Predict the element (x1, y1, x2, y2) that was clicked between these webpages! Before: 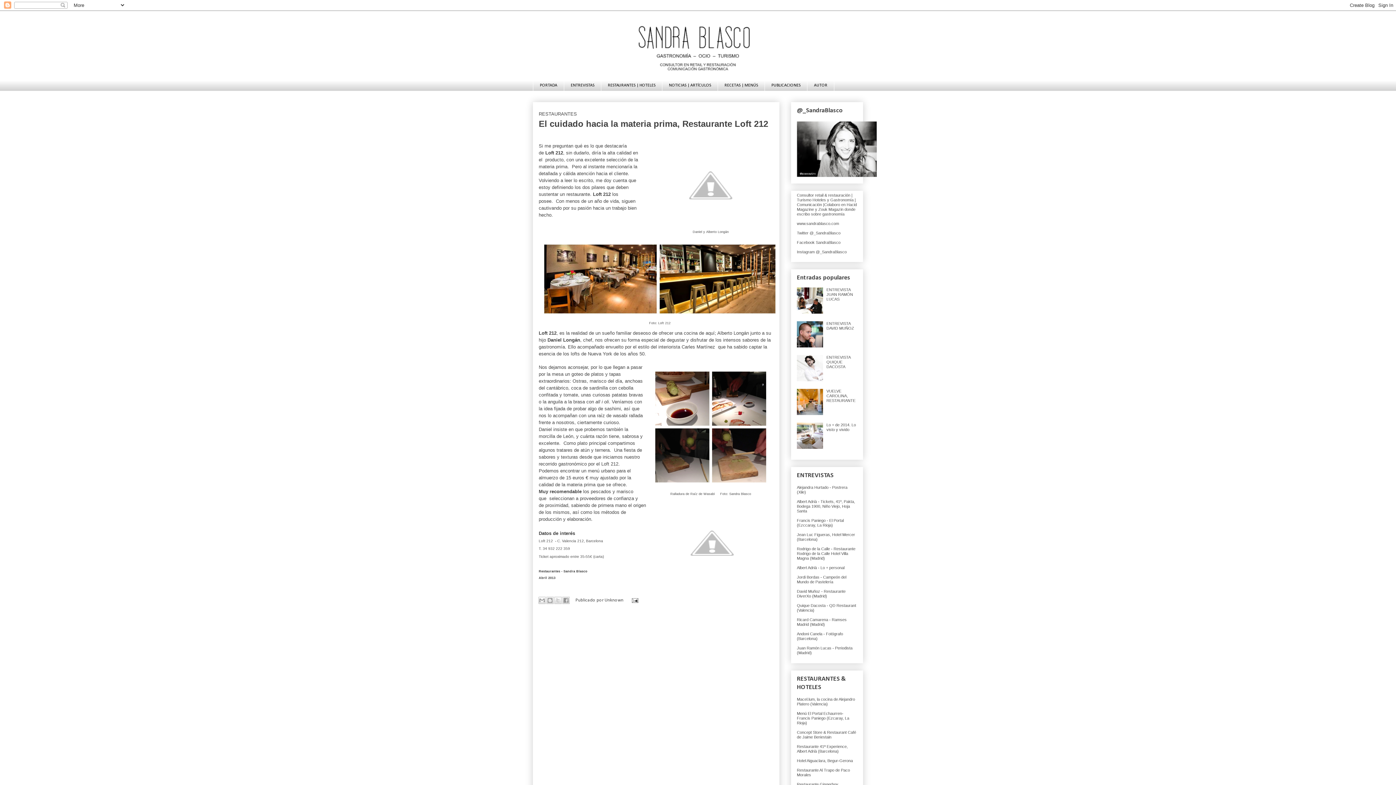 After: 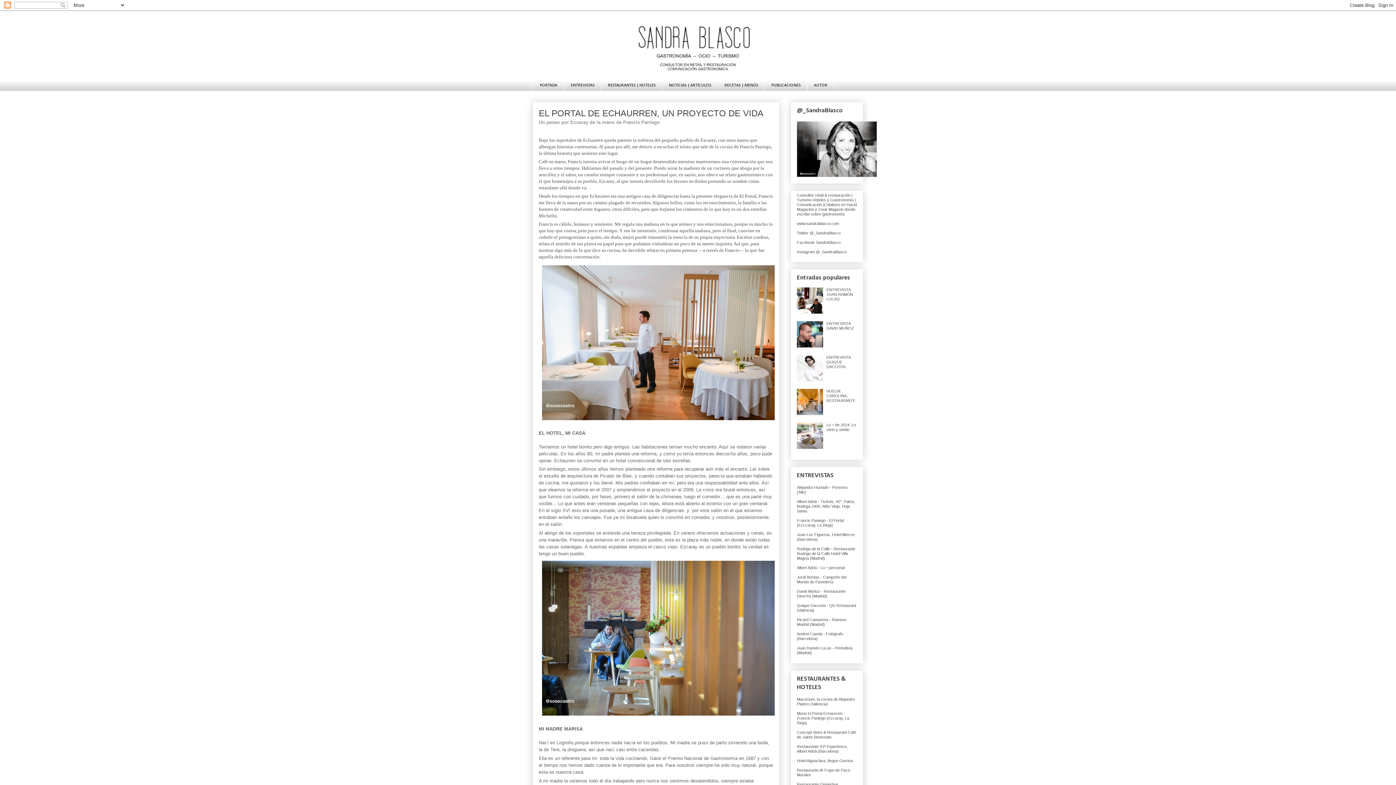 Action: label: Francis Paniego - El Portal (Ezccaray, La Rioja) bbox: (797, 518, 844, 527)